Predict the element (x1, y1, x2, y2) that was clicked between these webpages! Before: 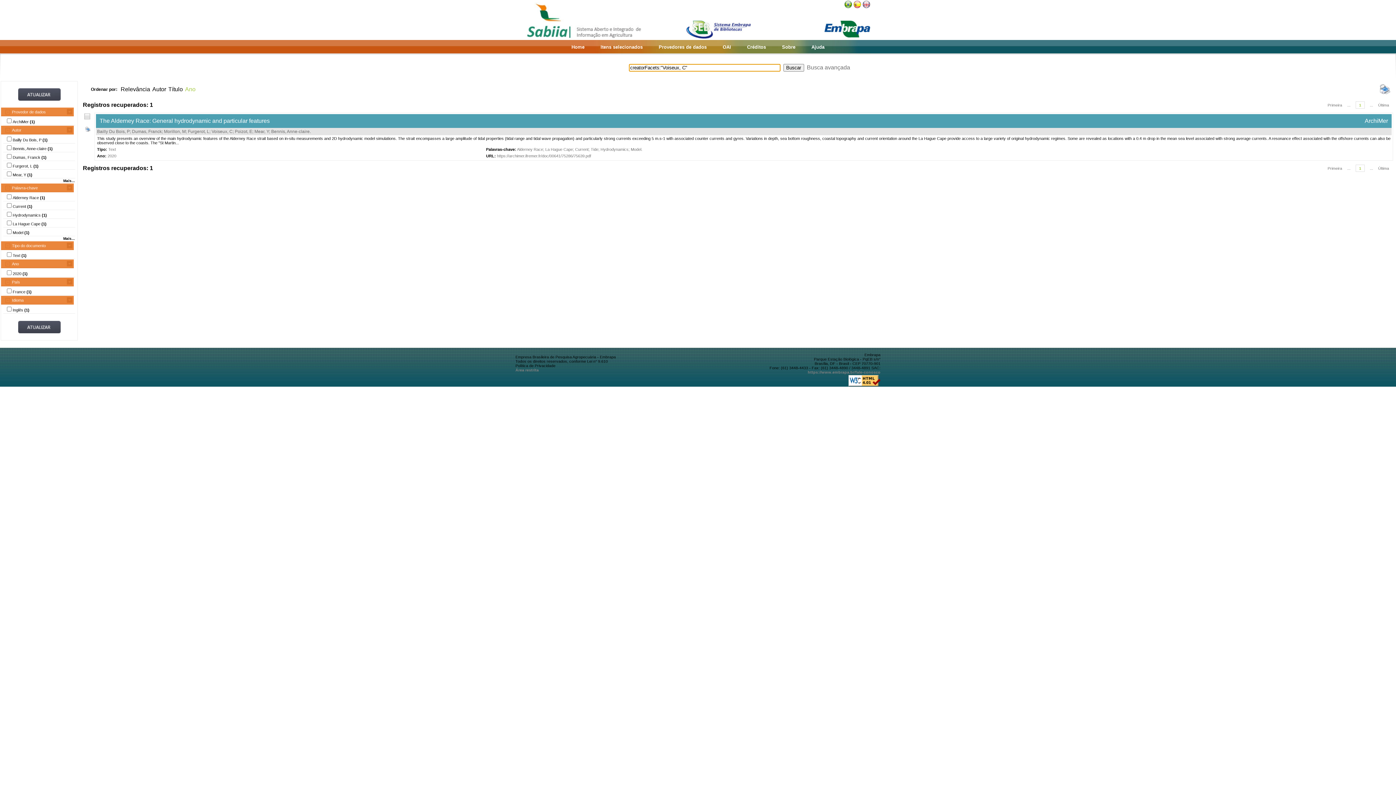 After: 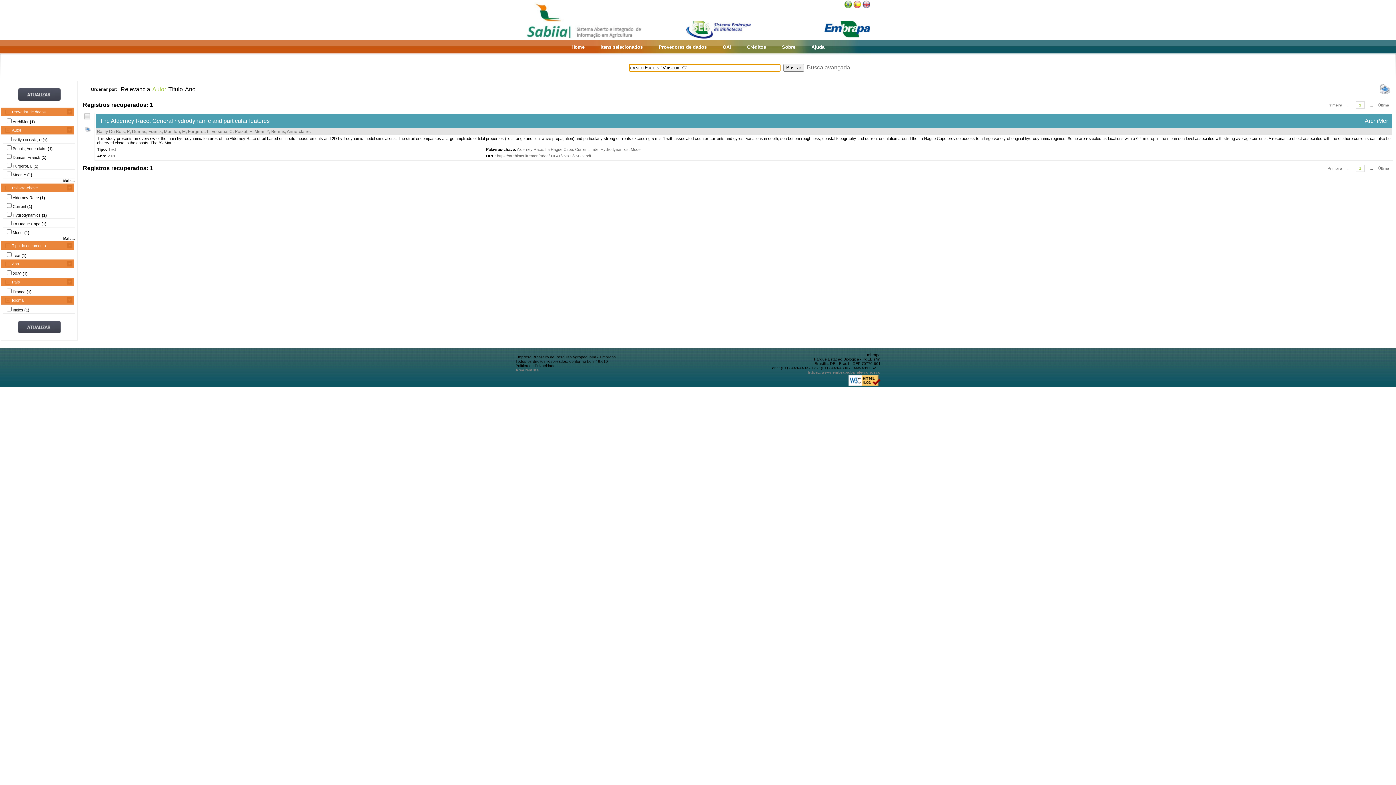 Action: bbox: (152, 86, 166, 92) label: Autor